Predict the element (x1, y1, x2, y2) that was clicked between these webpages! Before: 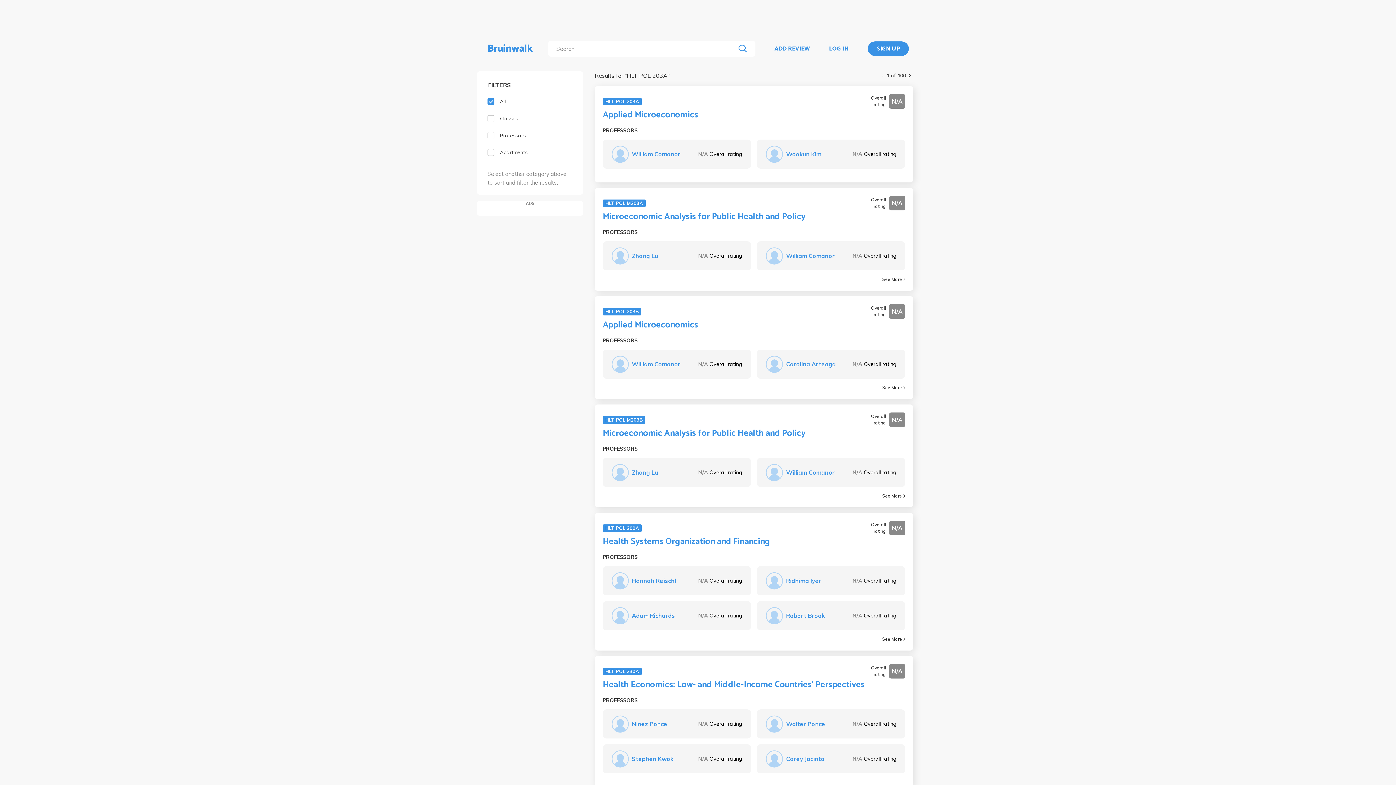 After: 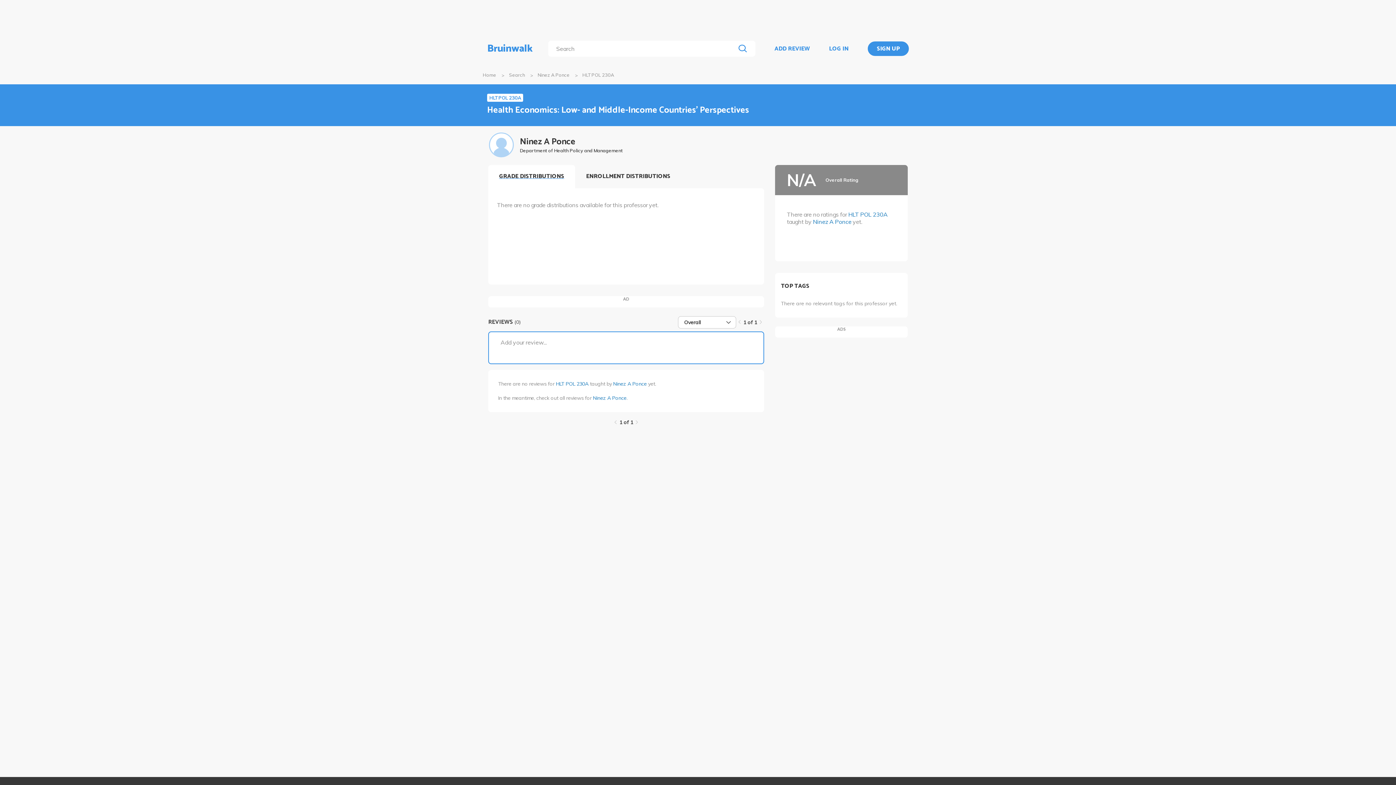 Action: bbox: (611, 715, 629, 733)